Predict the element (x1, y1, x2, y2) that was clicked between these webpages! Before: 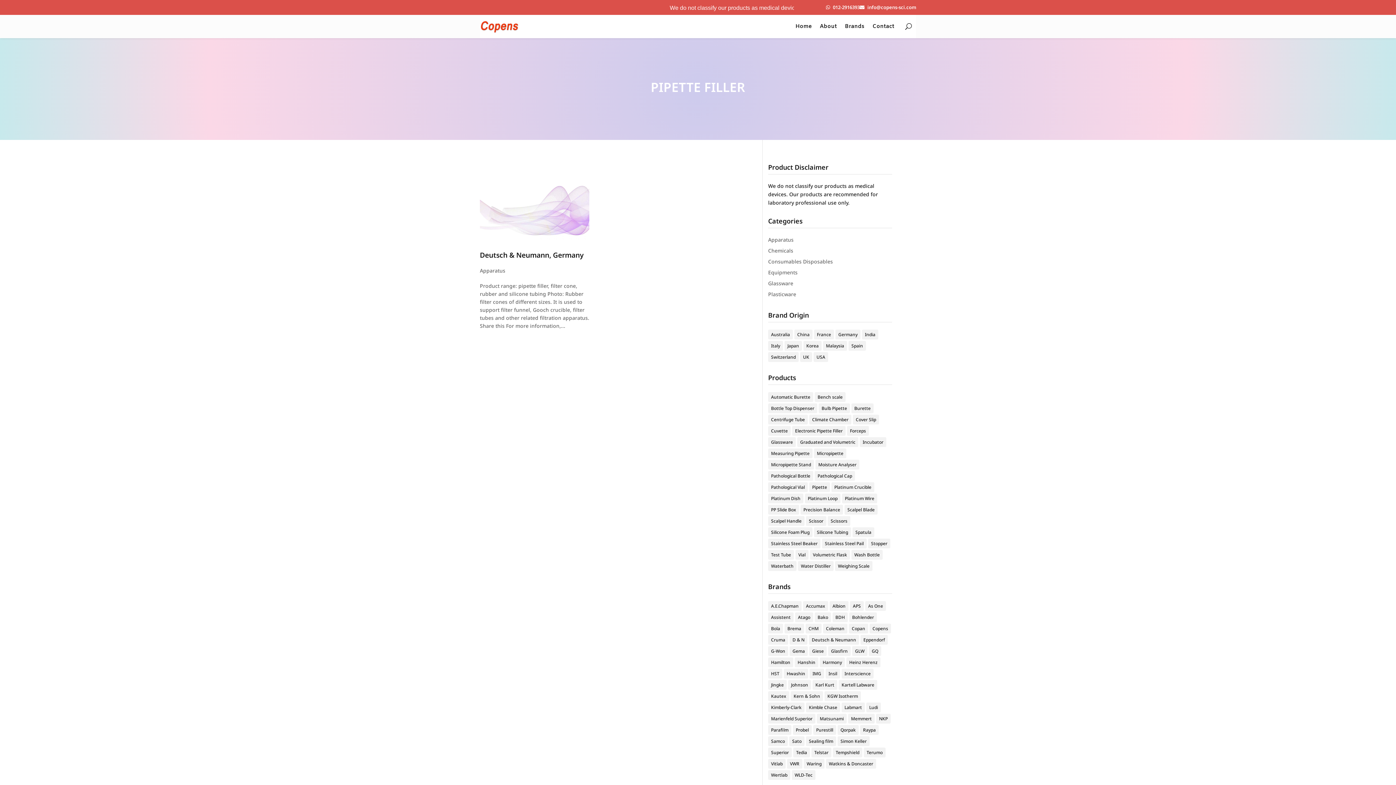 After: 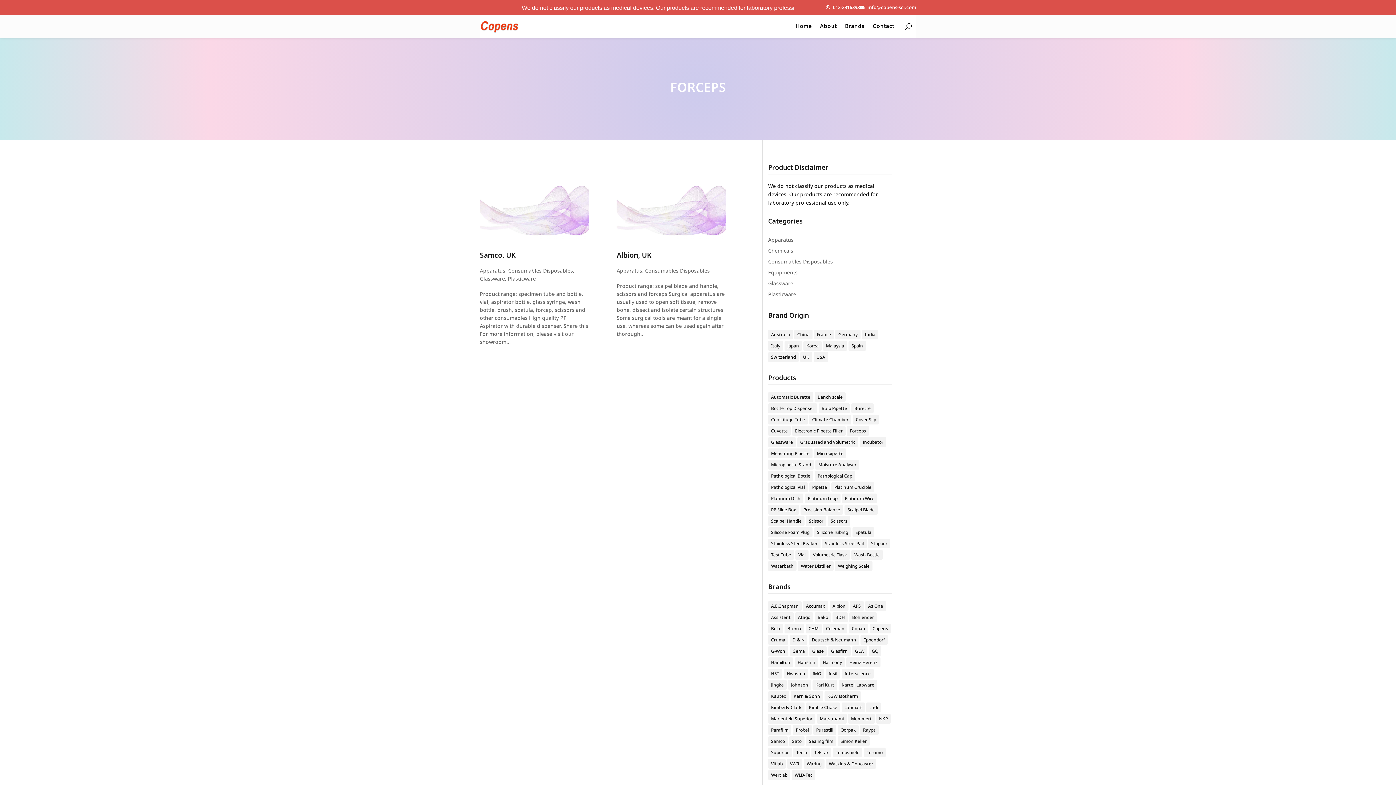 Action: label: Forceps (2 items) bbox: (847, 426, 869, 435)